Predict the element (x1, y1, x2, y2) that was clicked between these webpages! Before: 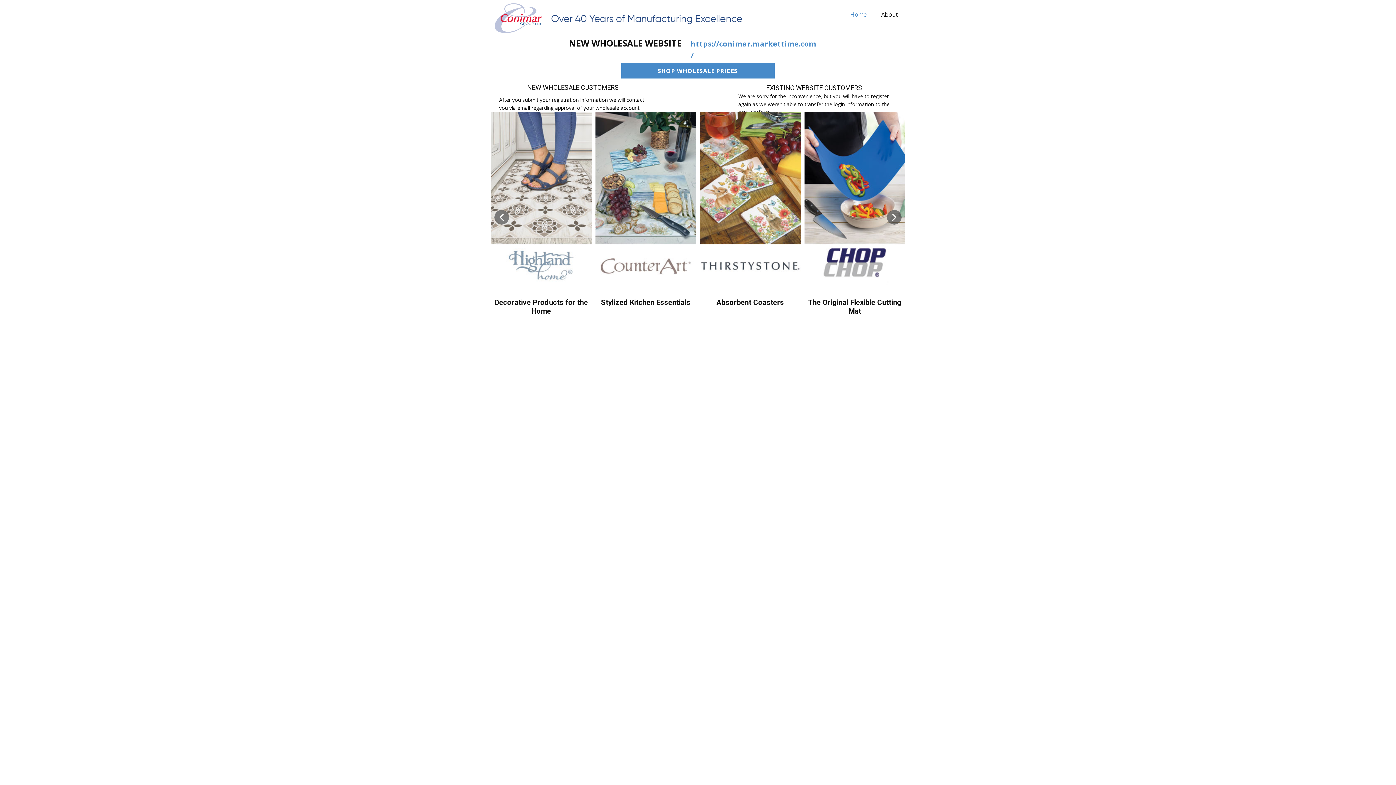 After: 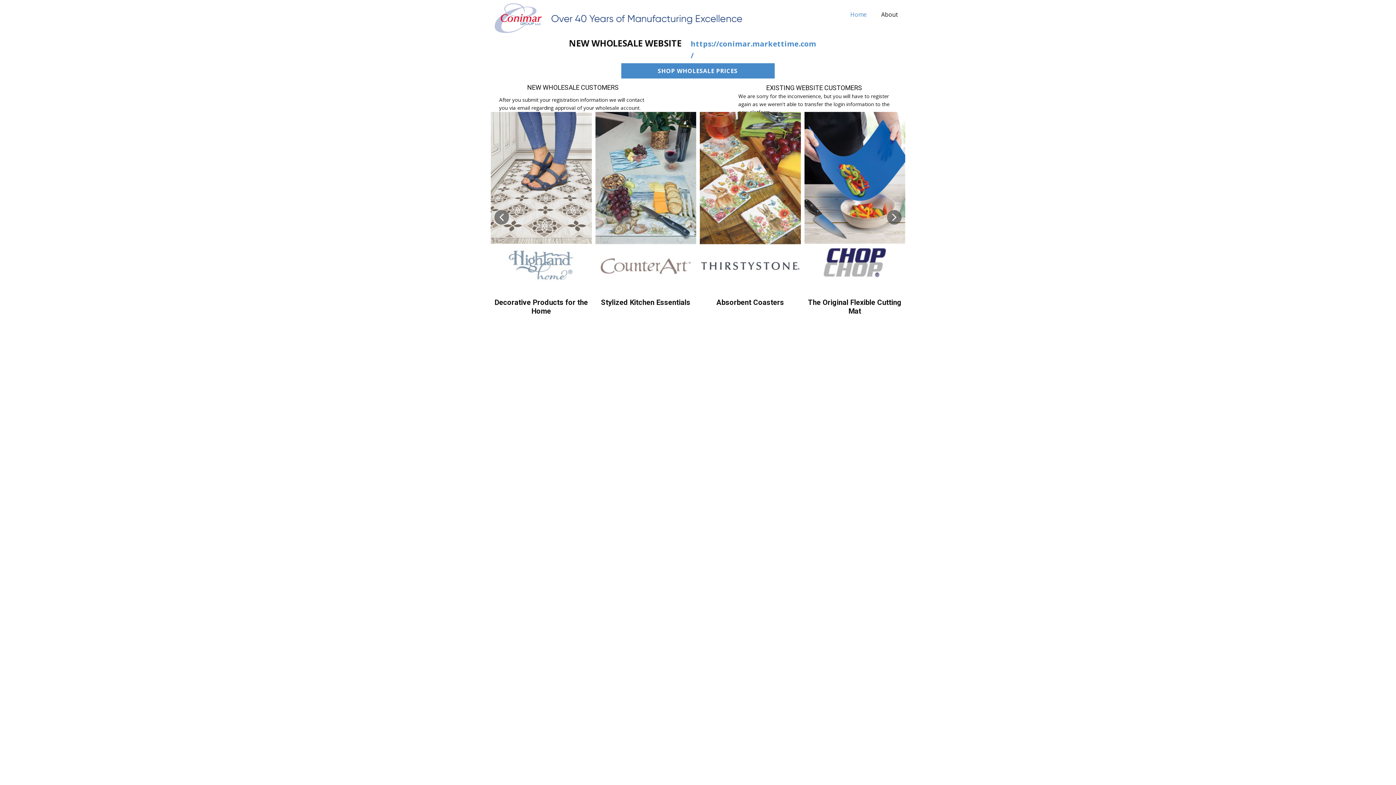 Action: bbox: (494, 210, 509, 224)